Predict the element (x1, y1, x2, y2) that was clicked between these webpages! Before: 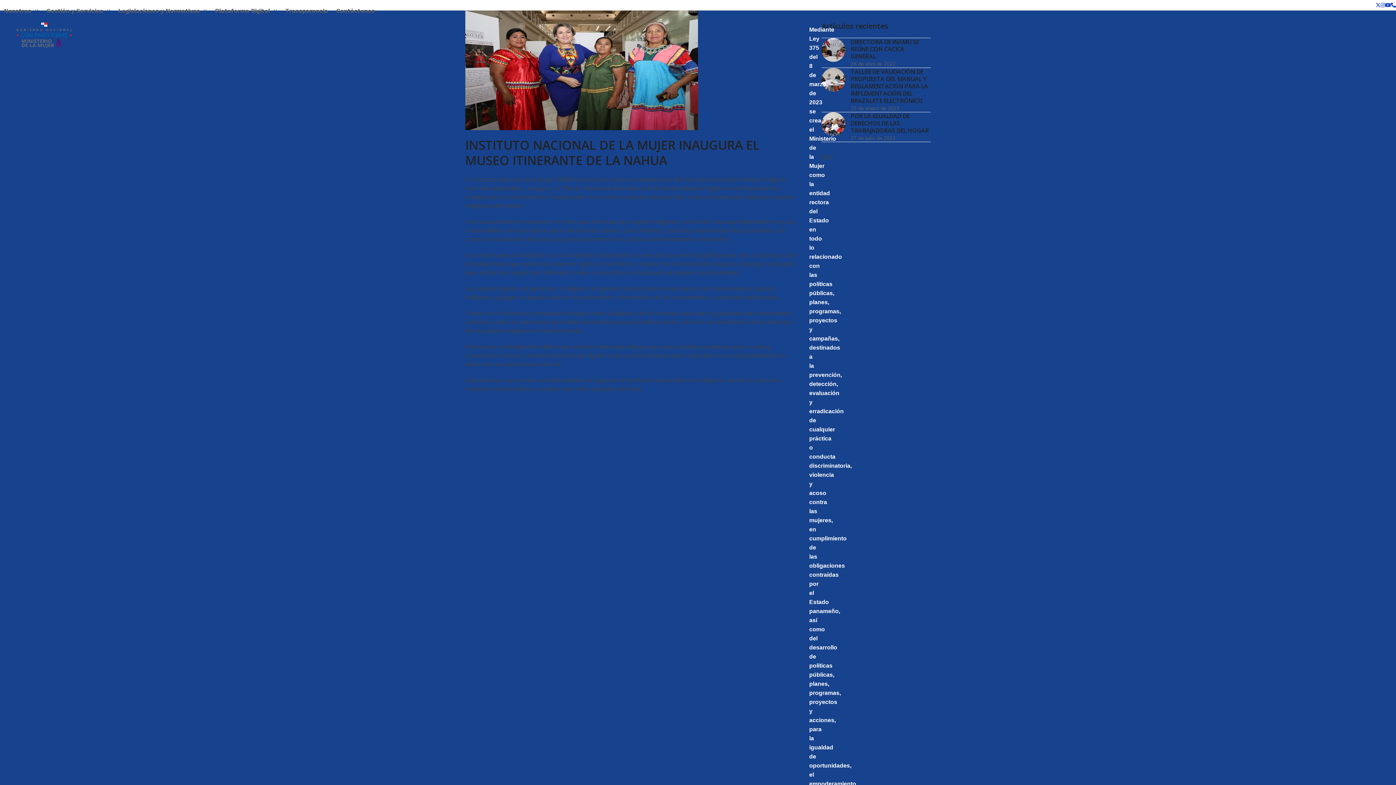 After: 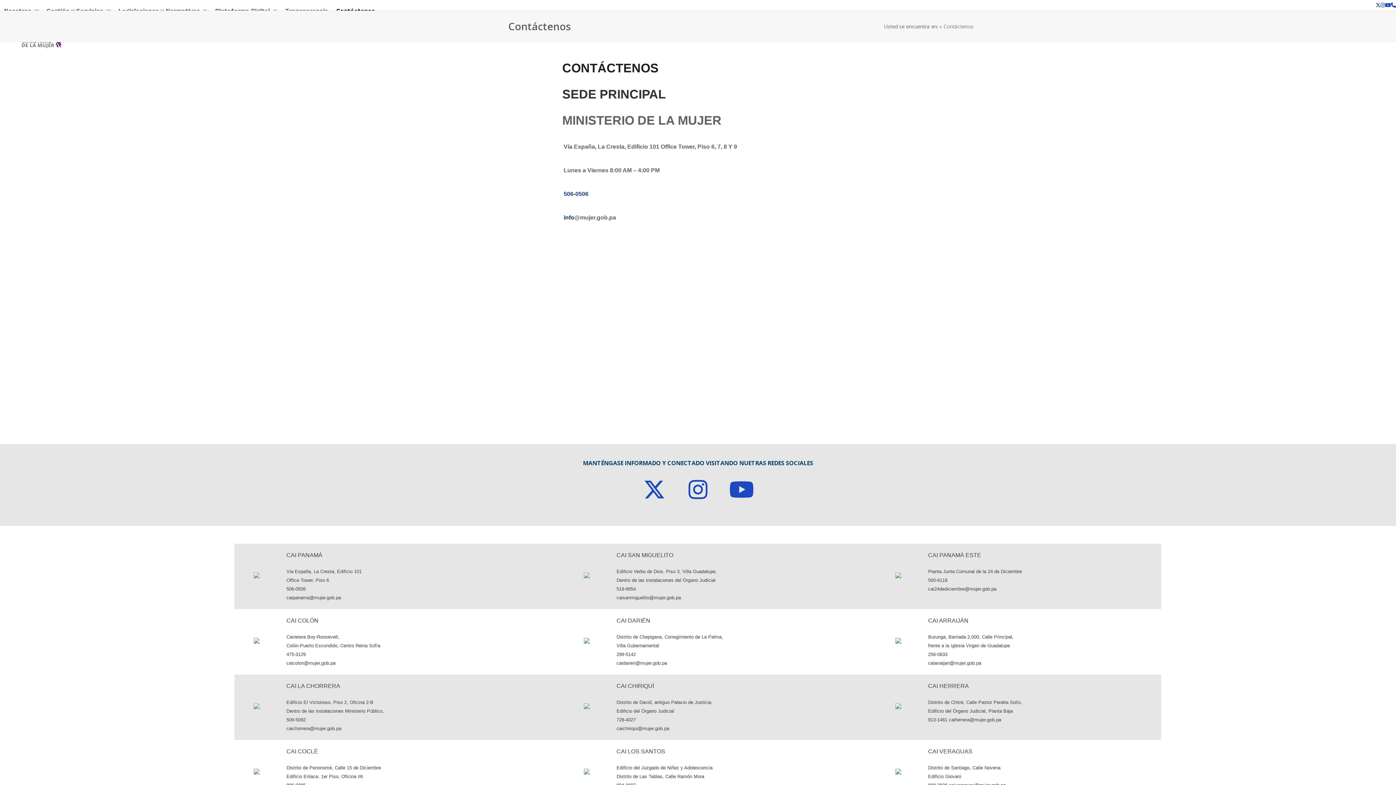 Action: bbox: (332, 1, 379, 19) label: Contáctenos